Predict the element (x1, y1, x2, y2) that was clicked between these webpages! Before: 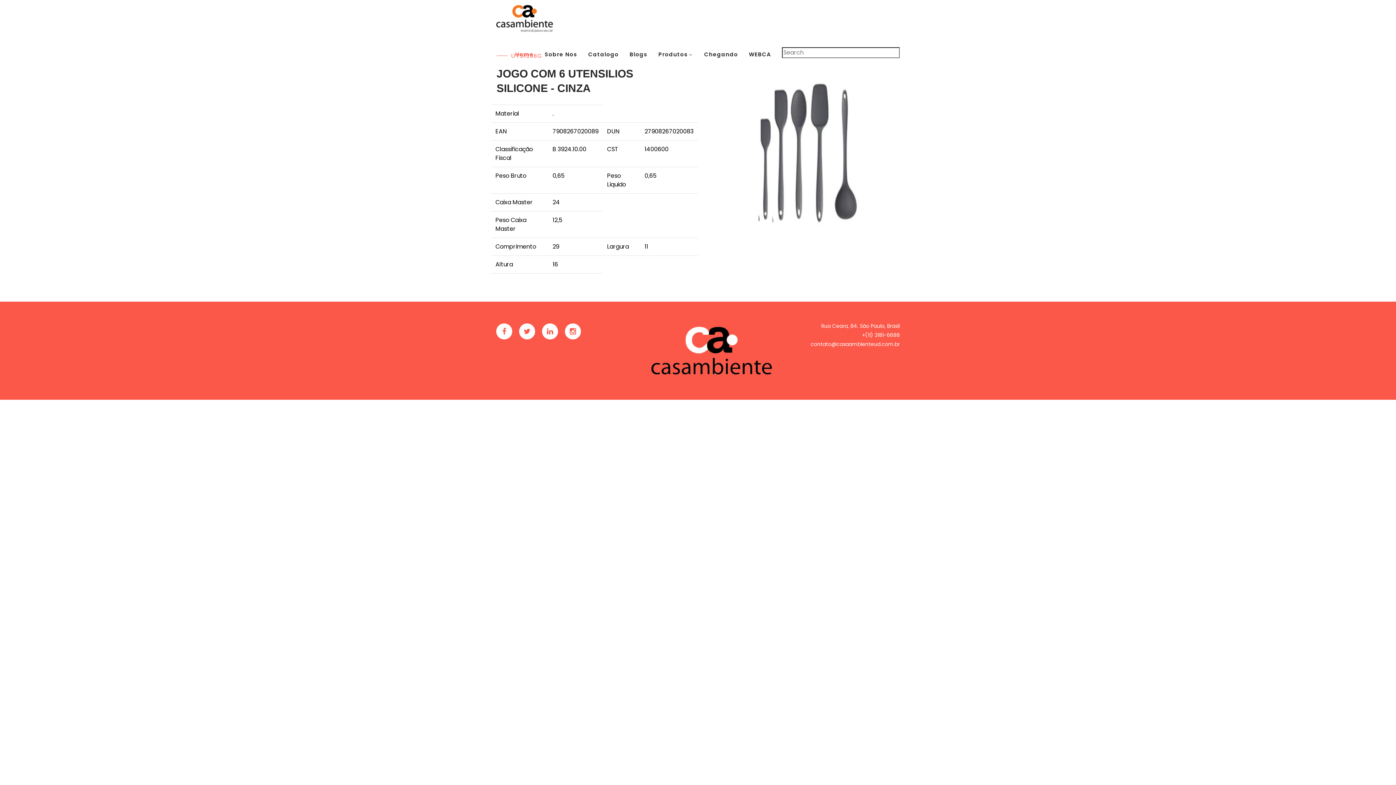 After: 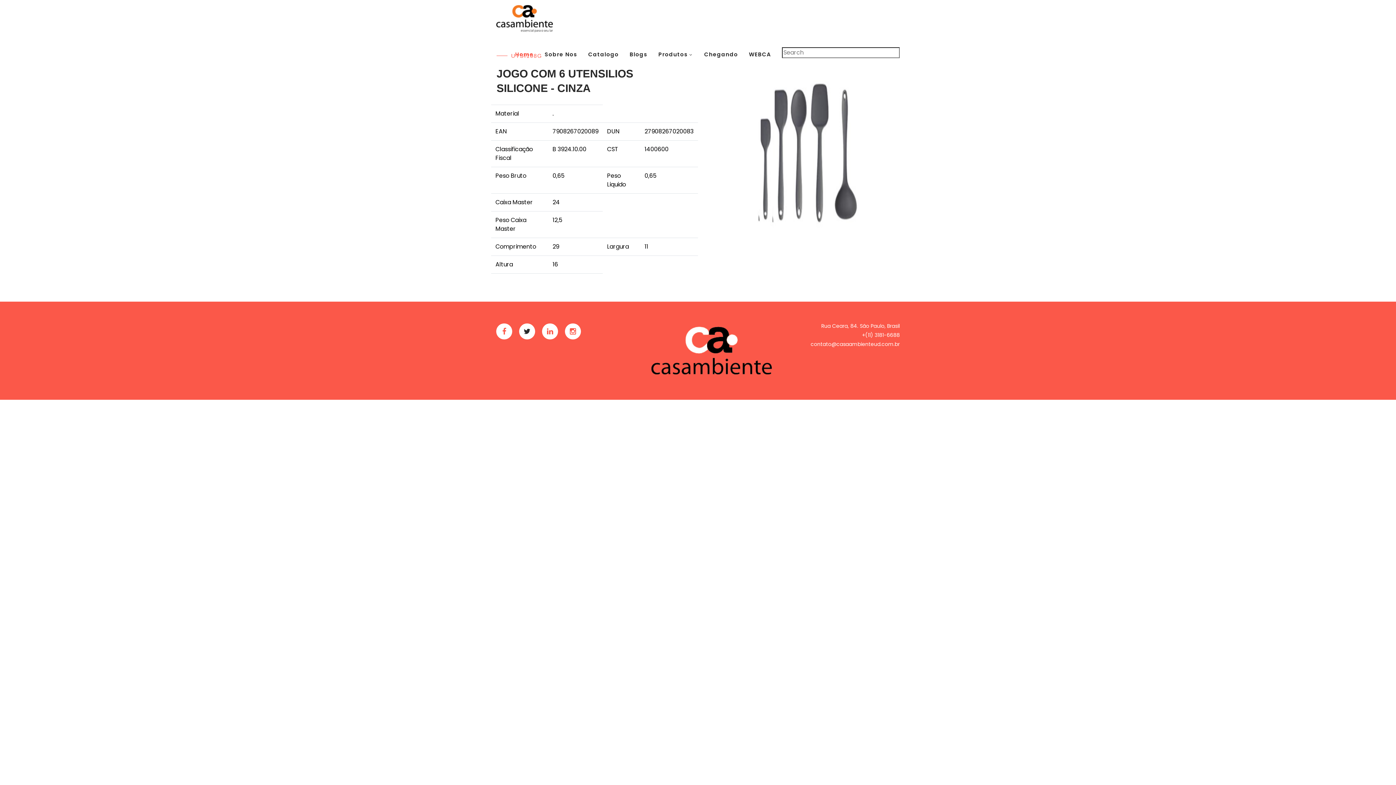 Action: bbox: (519, 323, 535, 339)